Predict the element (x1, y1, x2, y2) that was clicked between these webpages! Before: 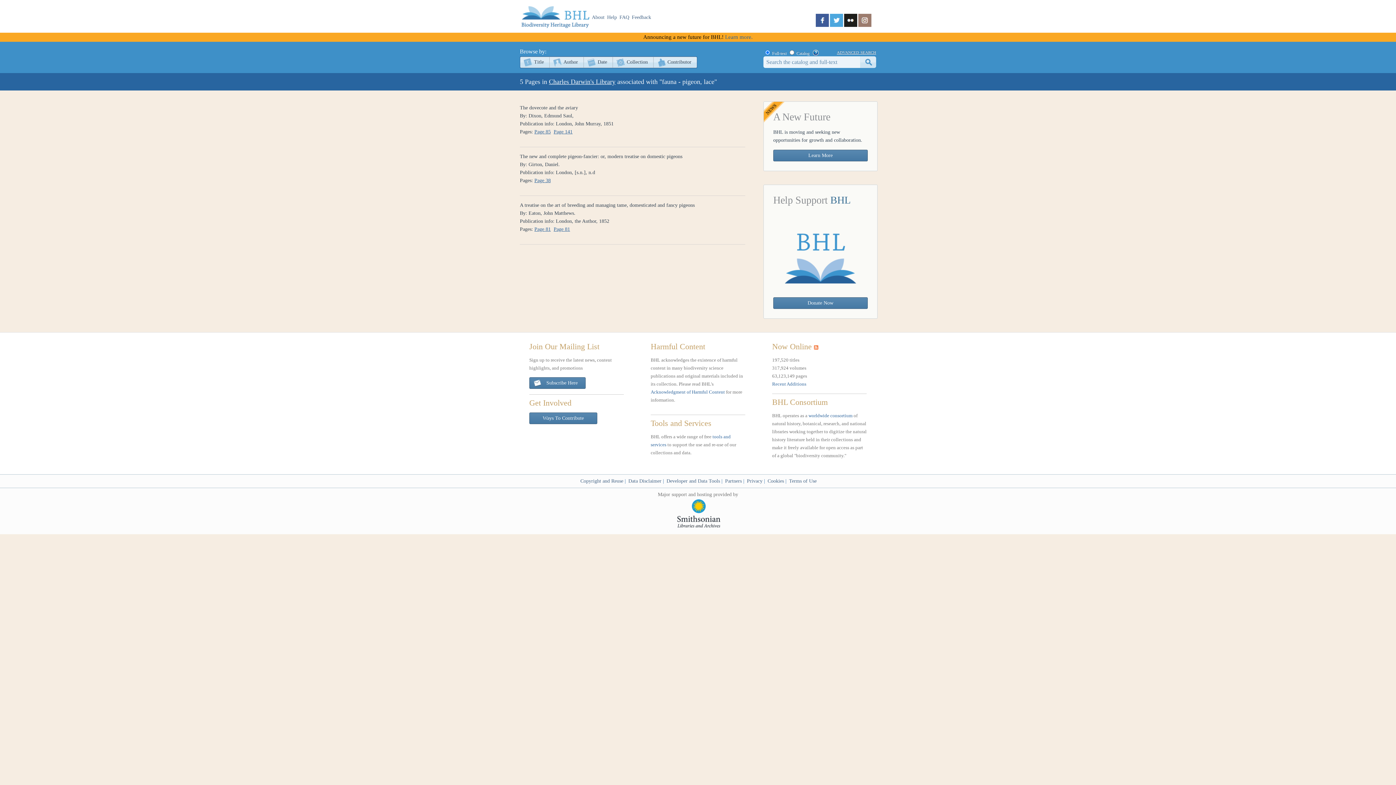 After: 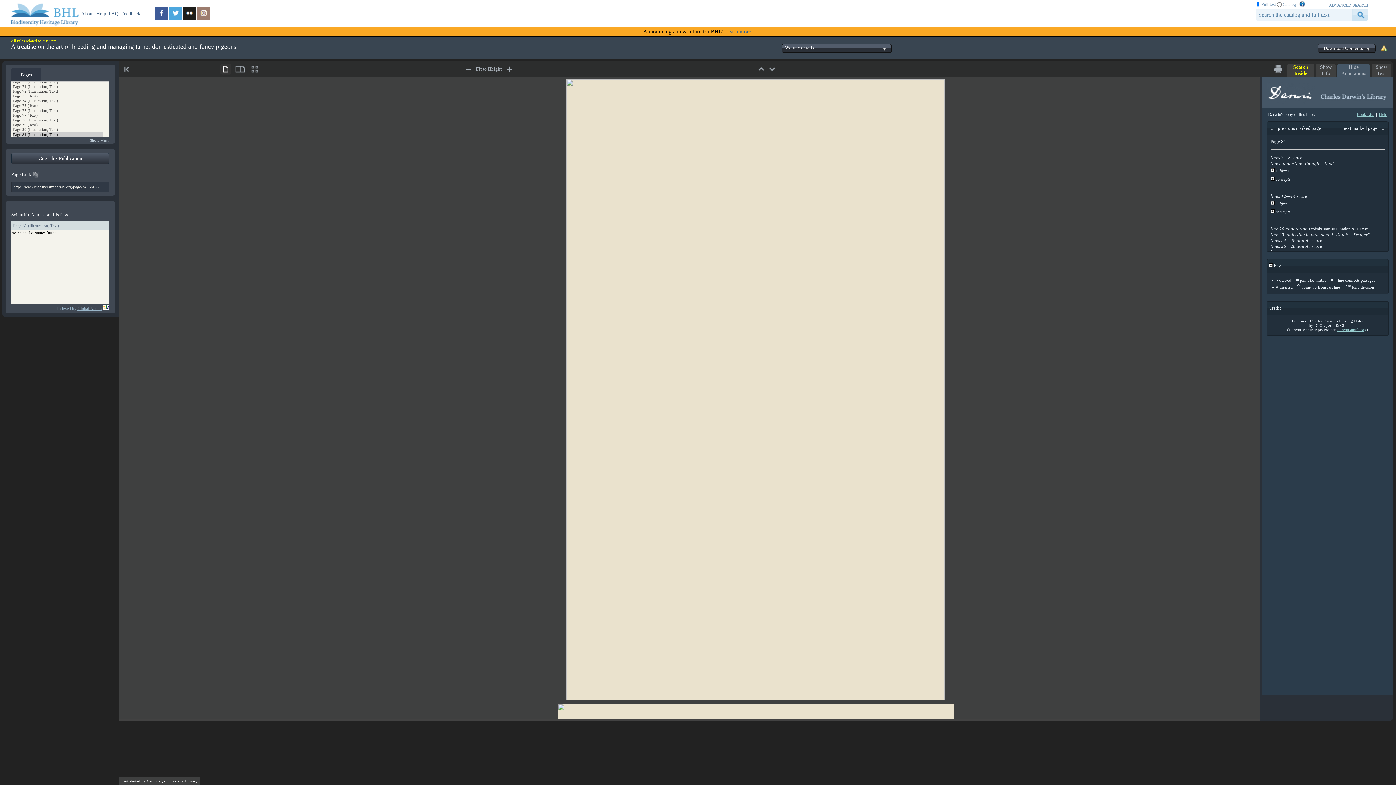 Action: label: Page 81 bbox: (553, 226, 570, 232)